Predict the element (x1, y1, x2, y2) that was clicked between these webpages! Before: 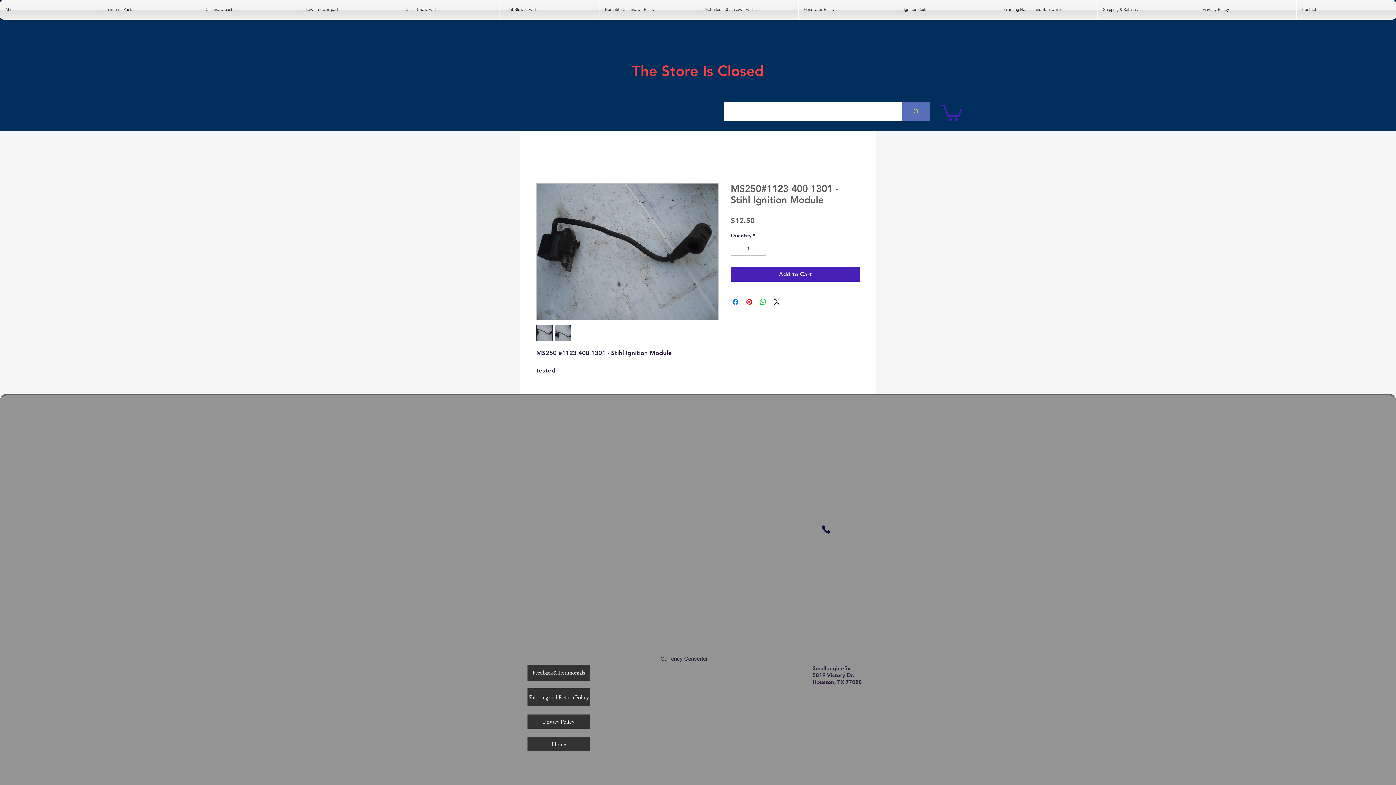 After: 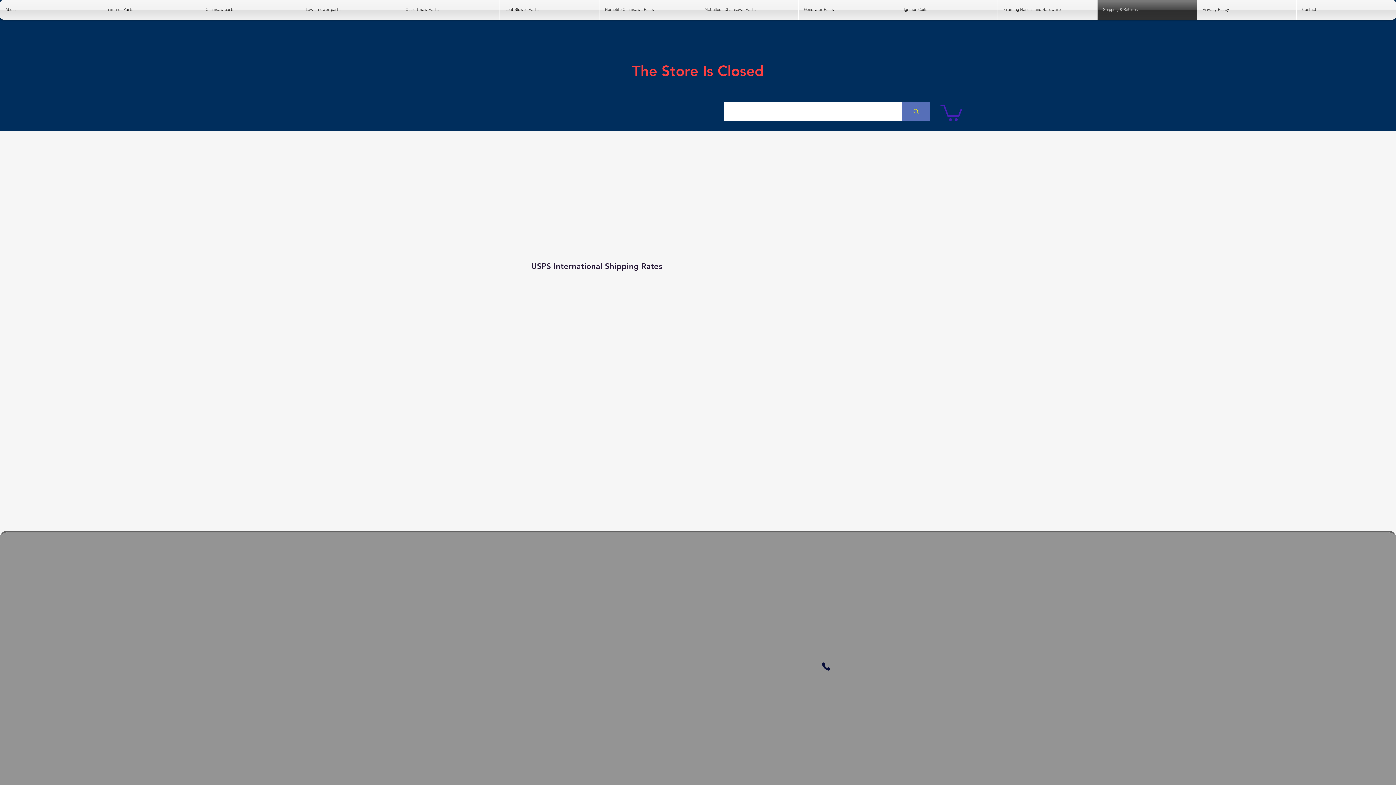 Action: label: Shipping and Return Policy bbox: (527, 688, 590, 706)